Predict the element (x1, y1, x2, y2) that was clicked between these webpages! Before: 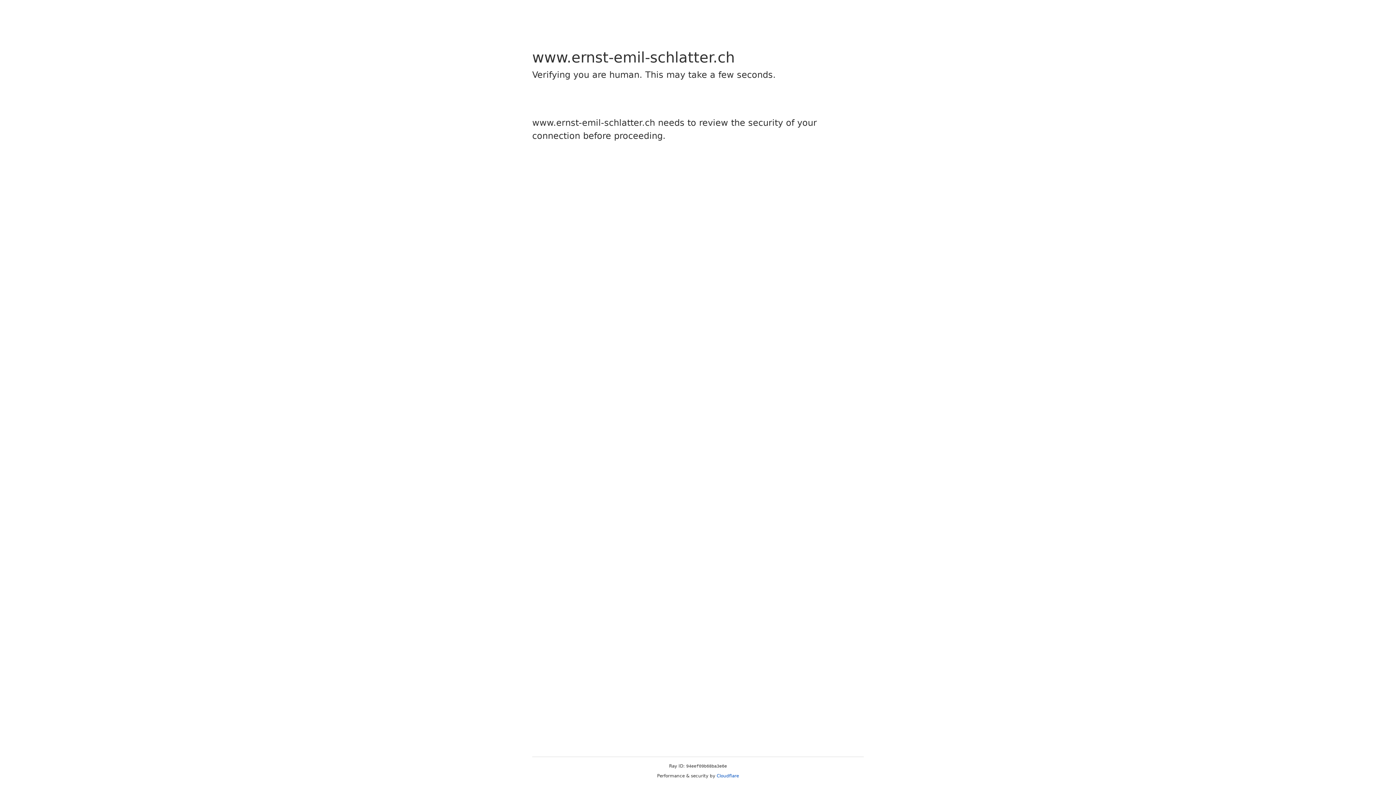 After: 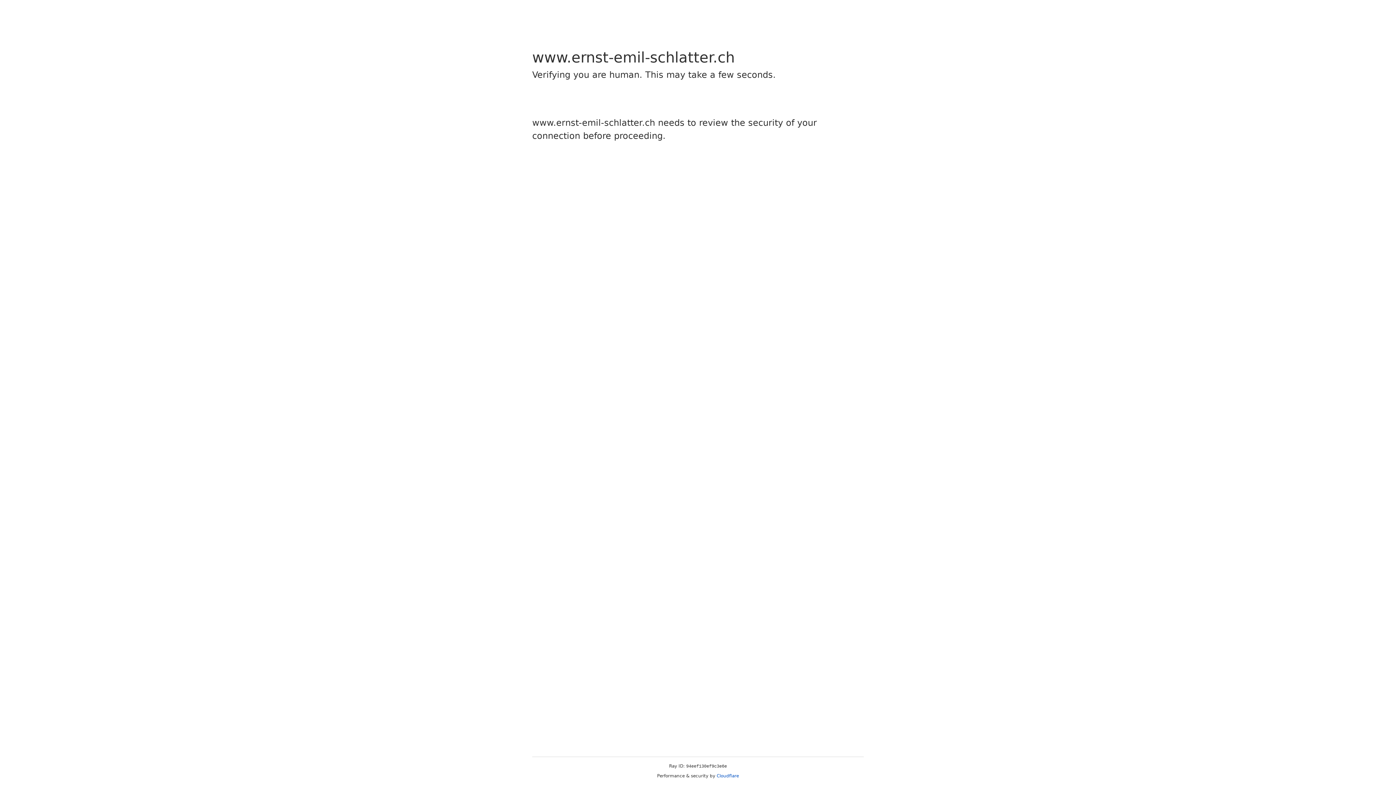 Action: label: Cloudflare bbox: (716, 773, 739, 778)